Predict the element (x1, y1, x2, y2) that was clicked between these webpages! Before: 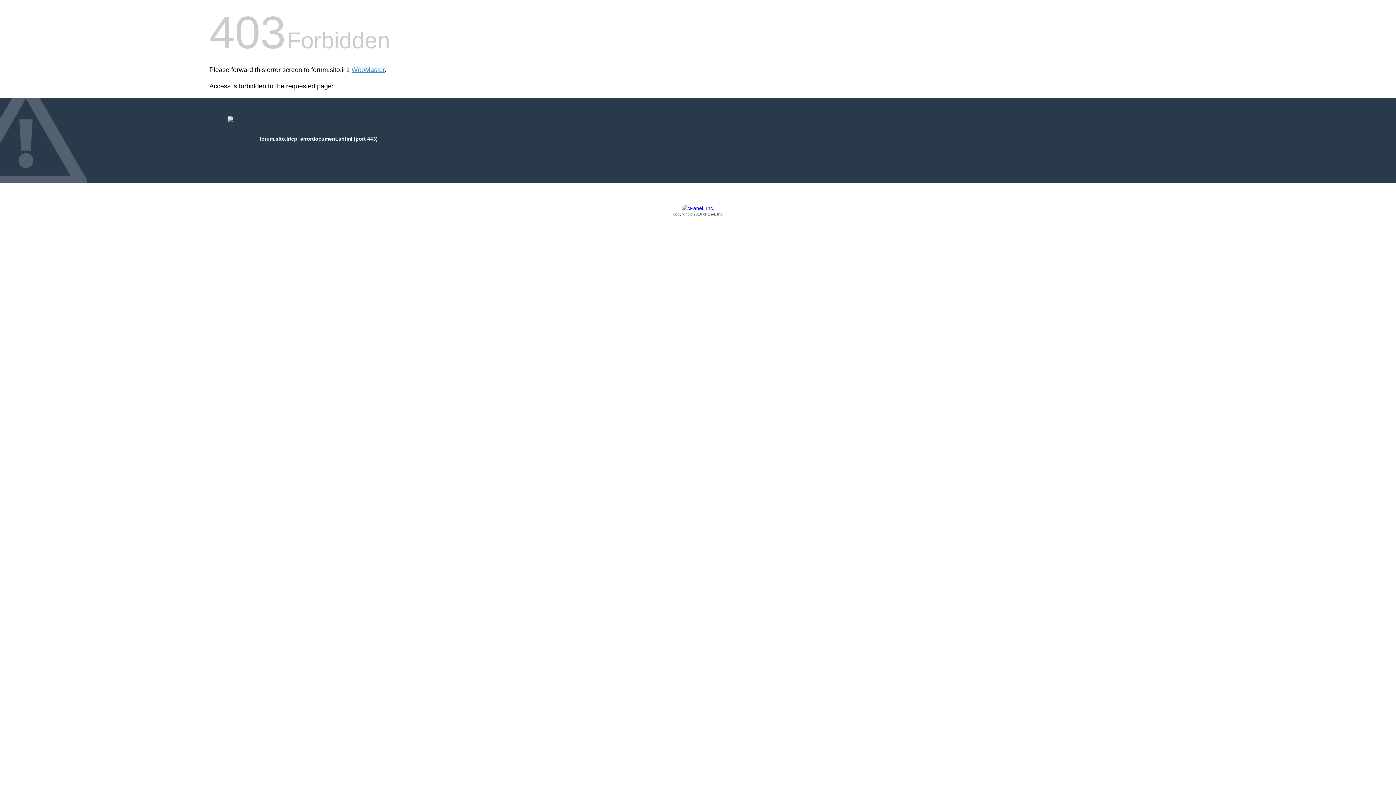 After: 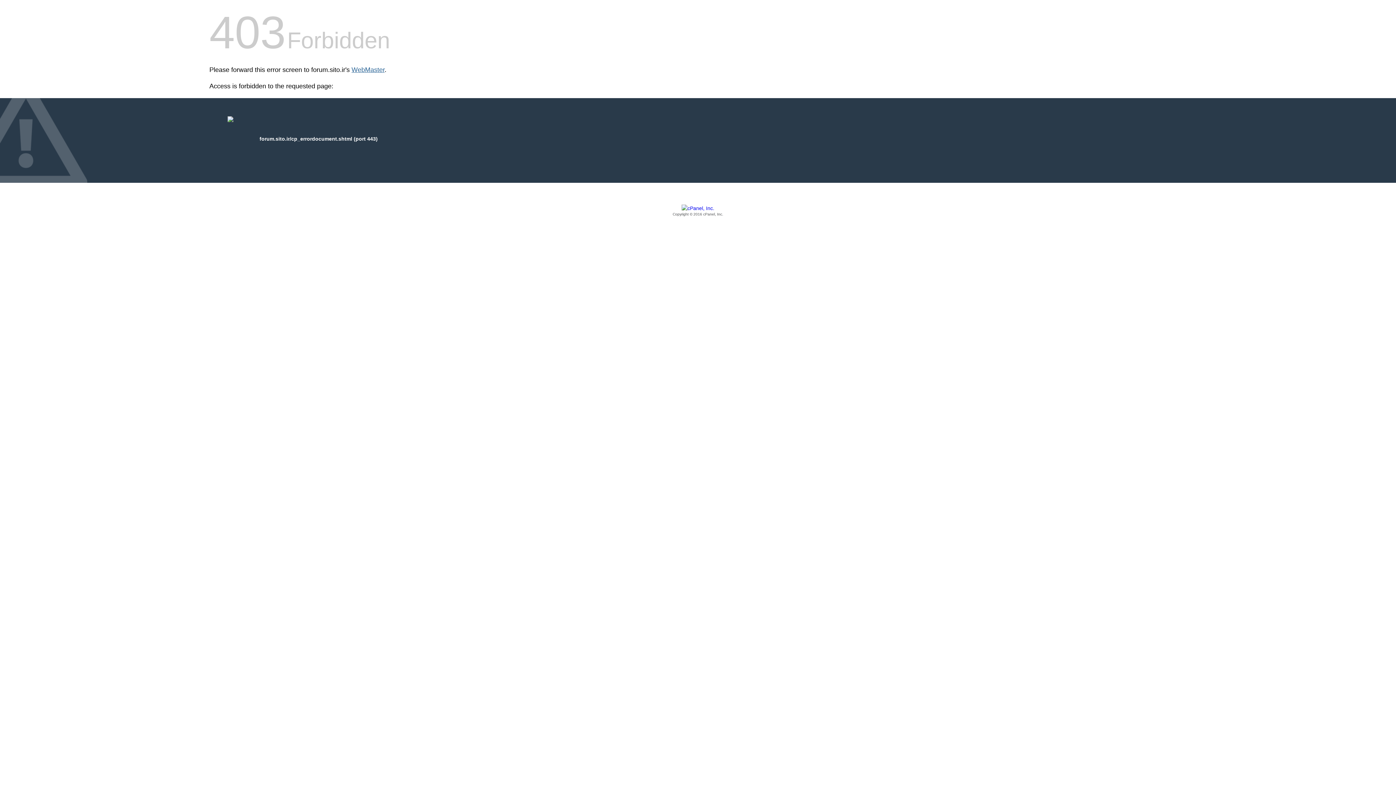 Action: label: WebMaster bbox: (351, 66, 384, 73)